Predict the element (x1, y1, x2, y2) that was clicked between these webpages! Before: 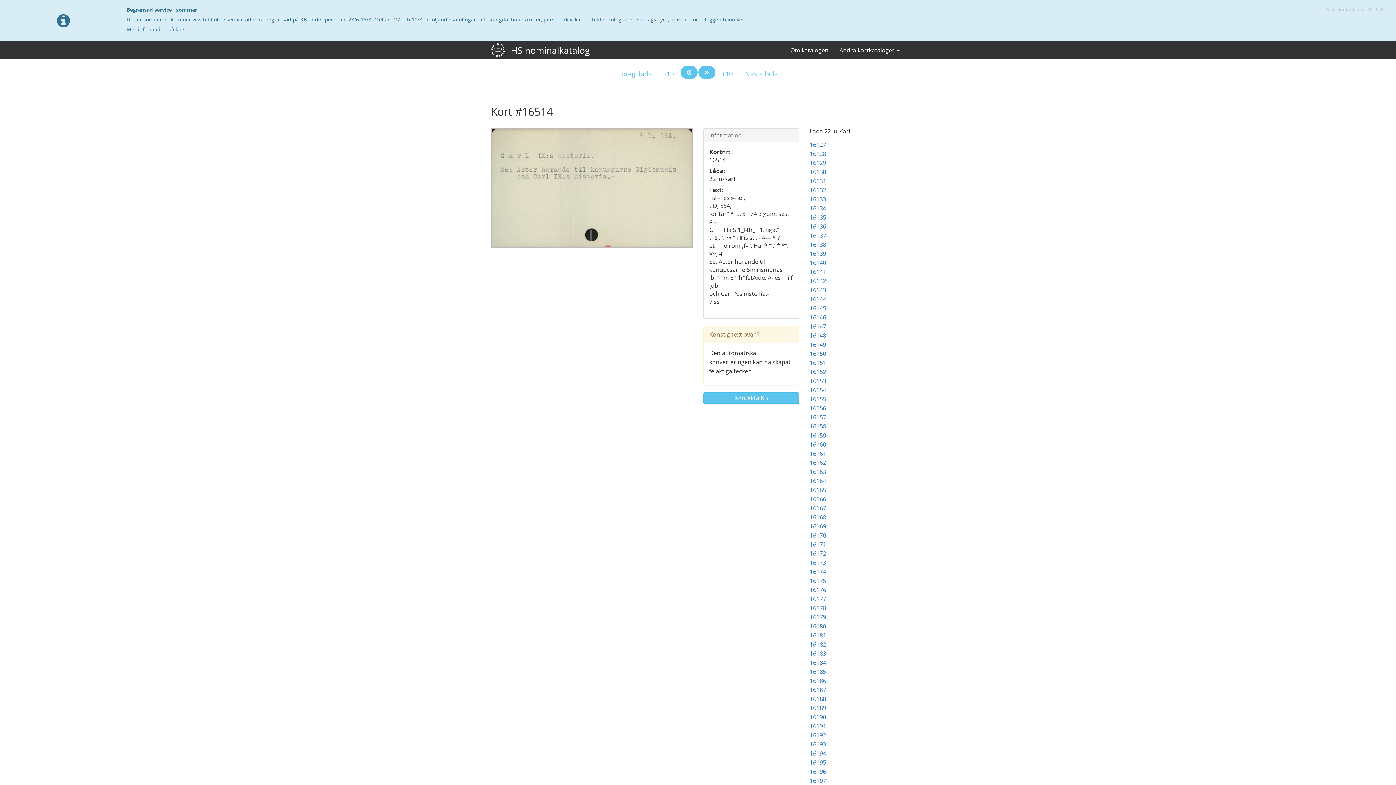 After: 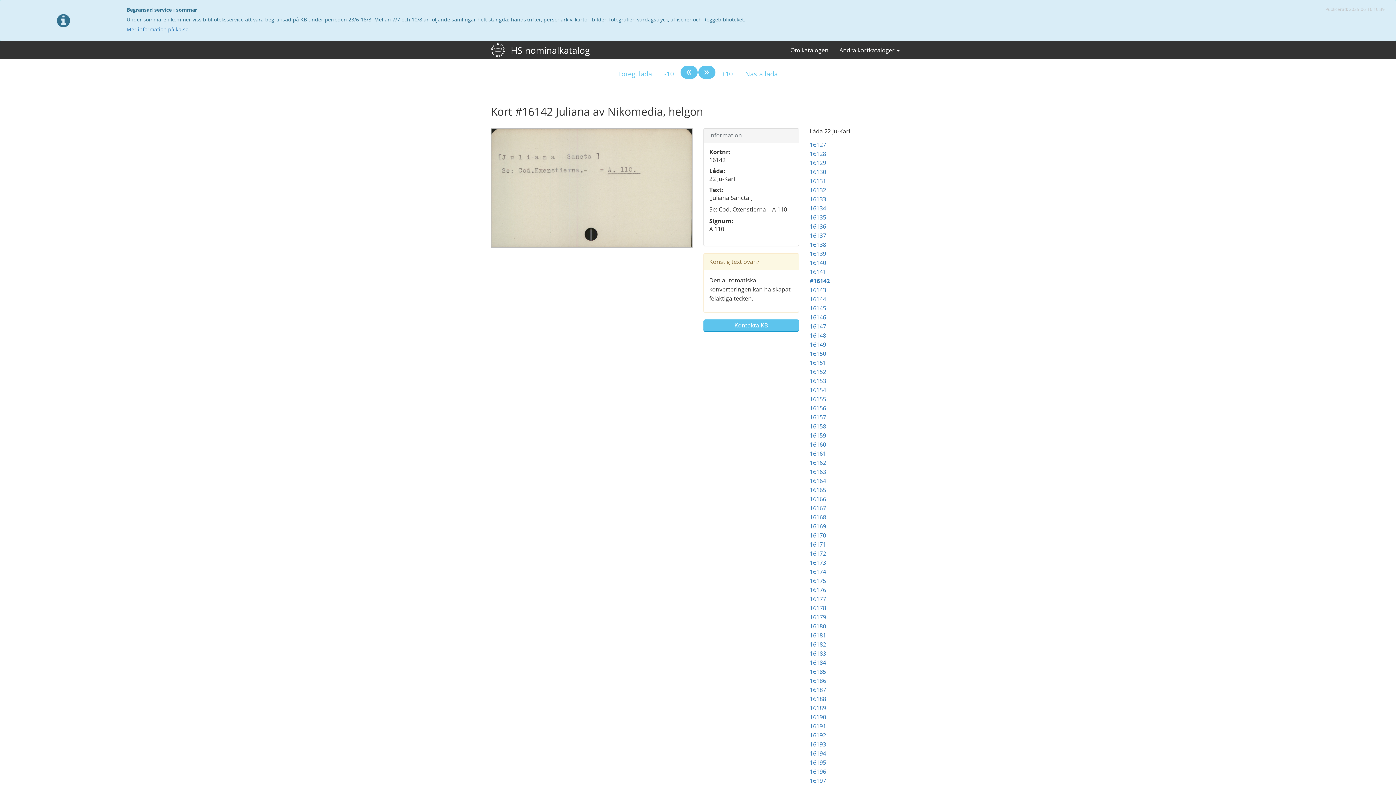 Action: bbox: (810, 277, 826, 285) label: 16142